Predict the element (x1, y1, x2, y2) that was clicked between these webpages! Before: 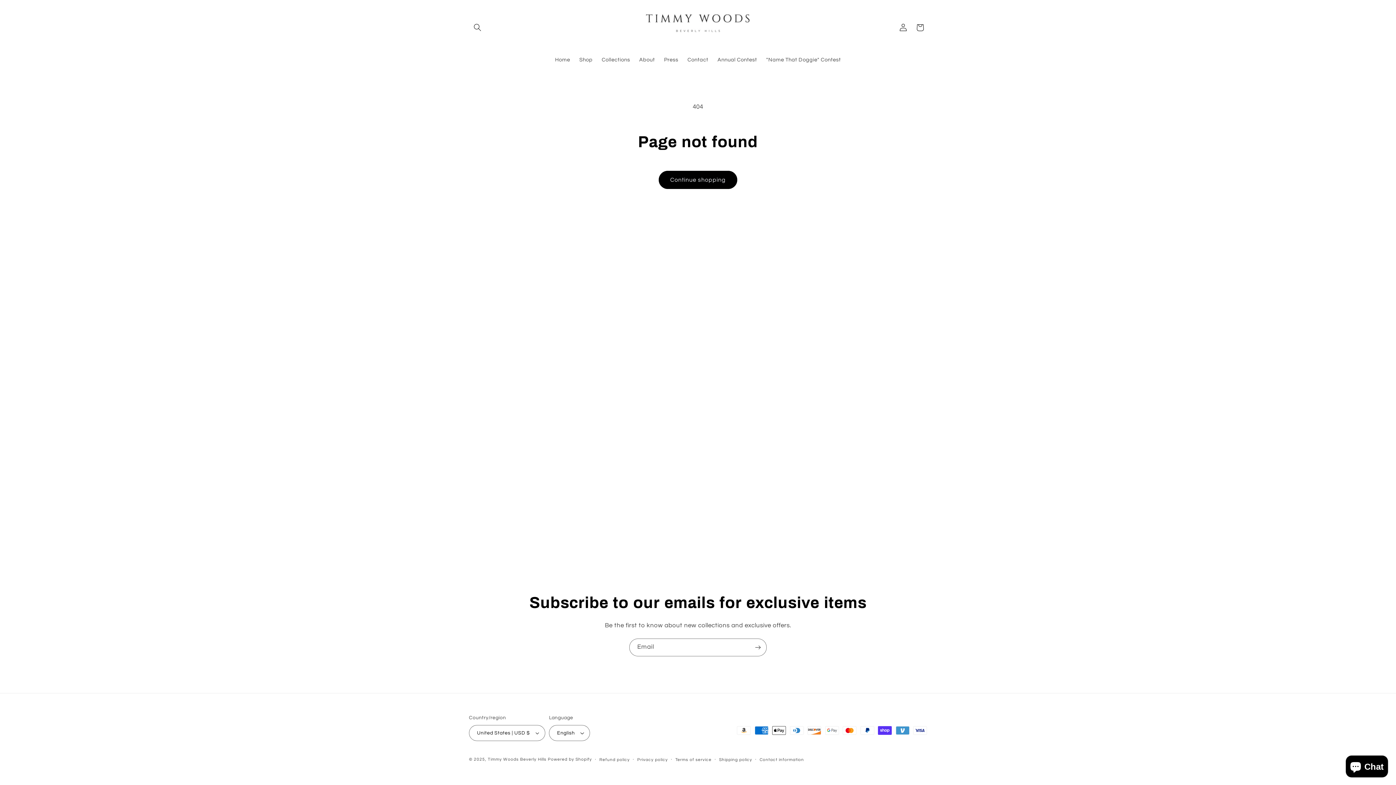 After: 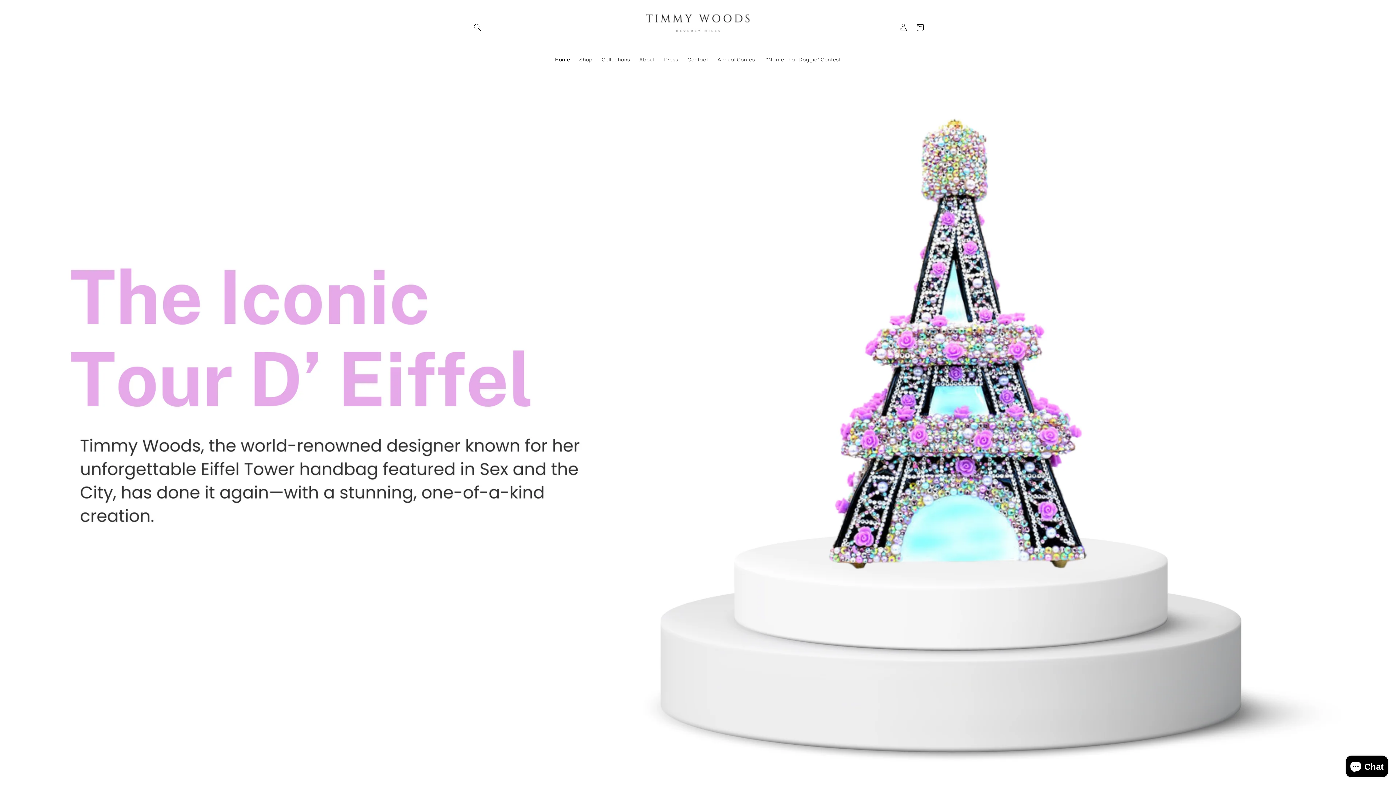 Action: bbox: (640, 2, 755, 52)